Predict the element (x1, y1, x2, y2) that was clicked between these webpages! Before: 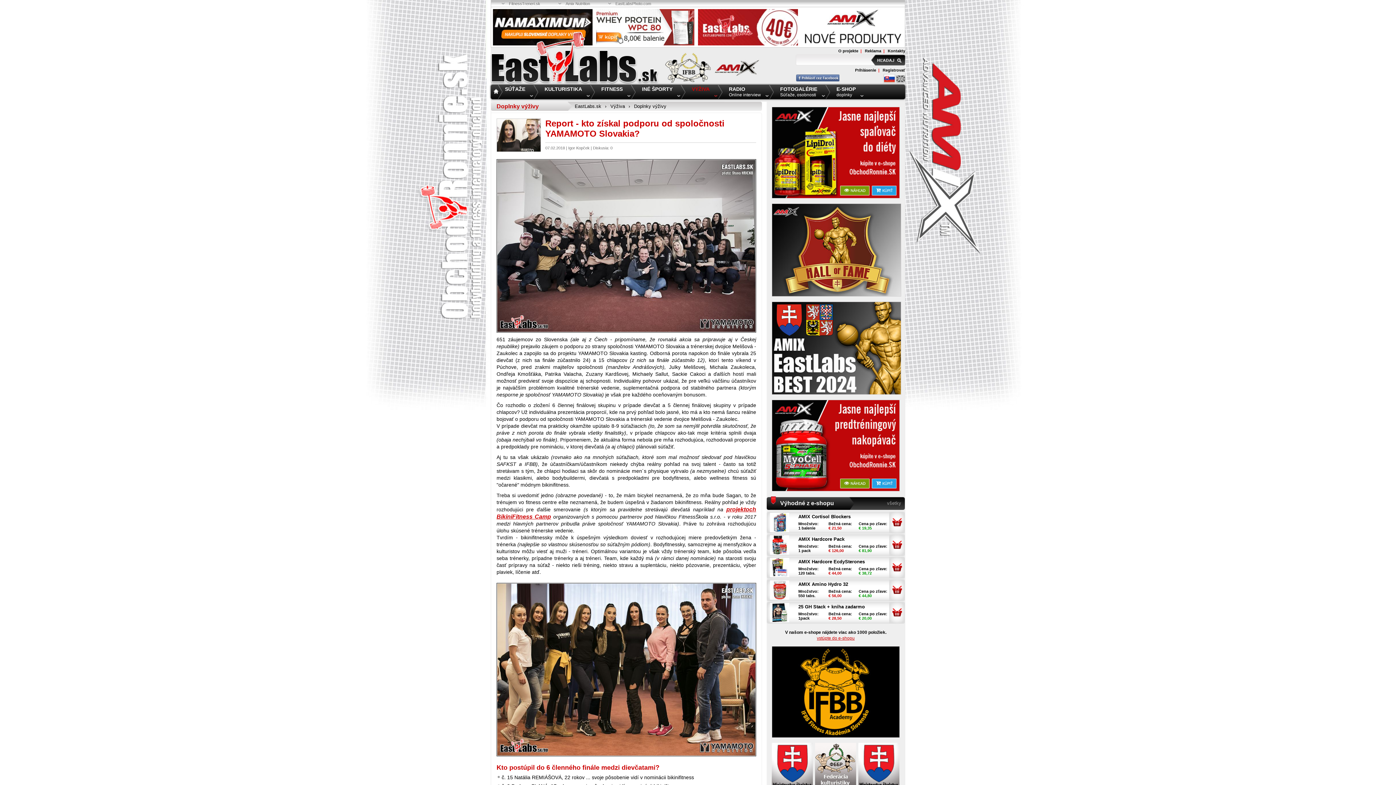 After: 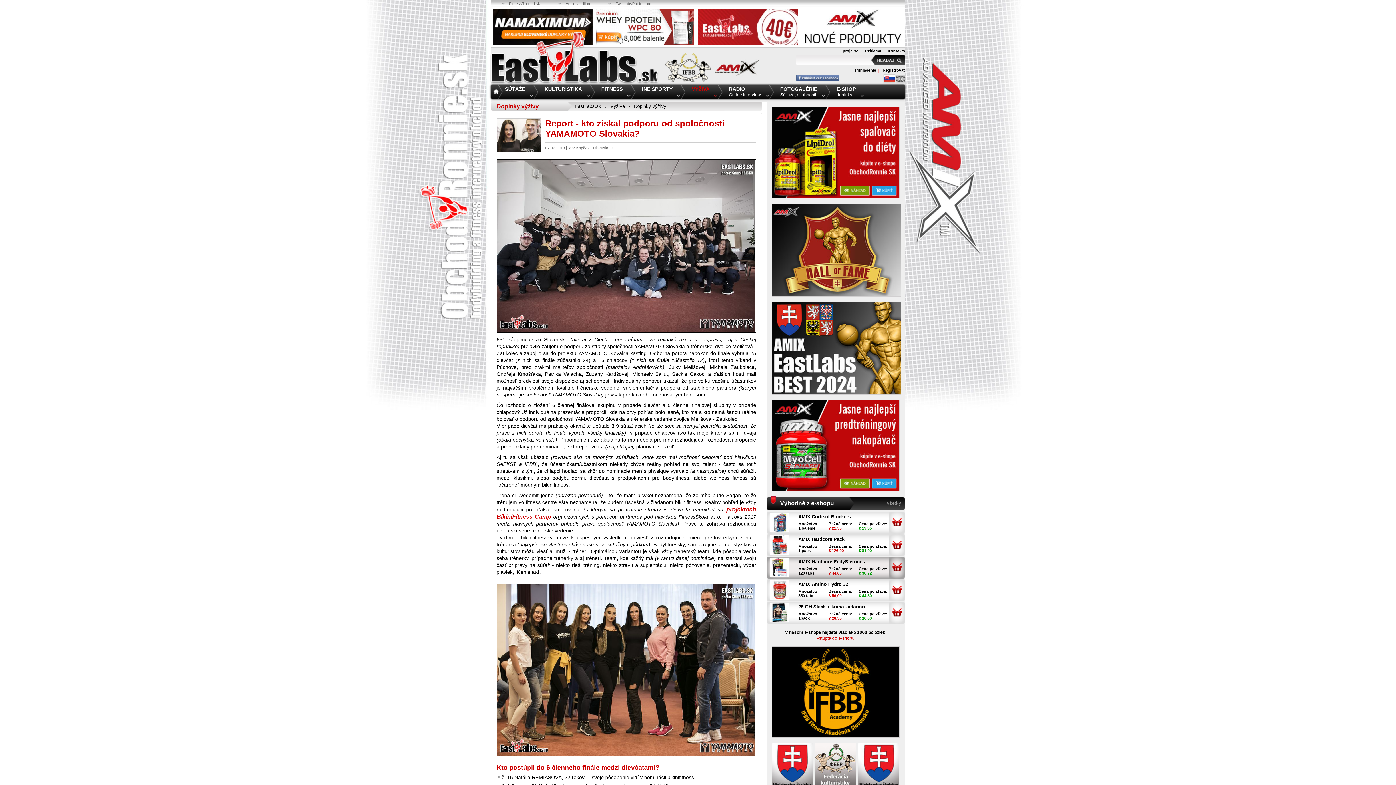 Action: bbox: (766, 557, 905, 579) label: AMIX Hardcore EcdySterones
Množstvo:	Bežná cena:	Cena po zľave:
120 tabs.	€ 44,00	€ 38,72